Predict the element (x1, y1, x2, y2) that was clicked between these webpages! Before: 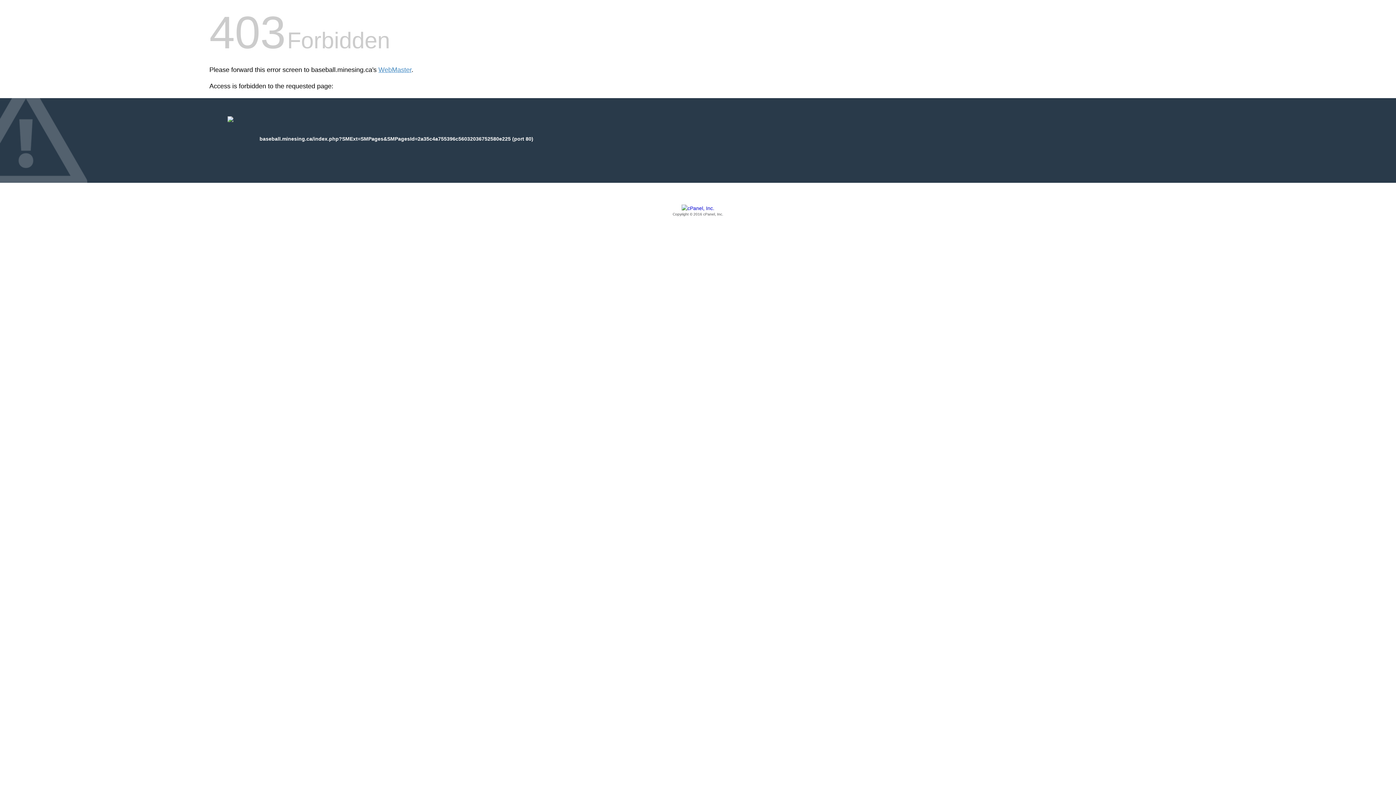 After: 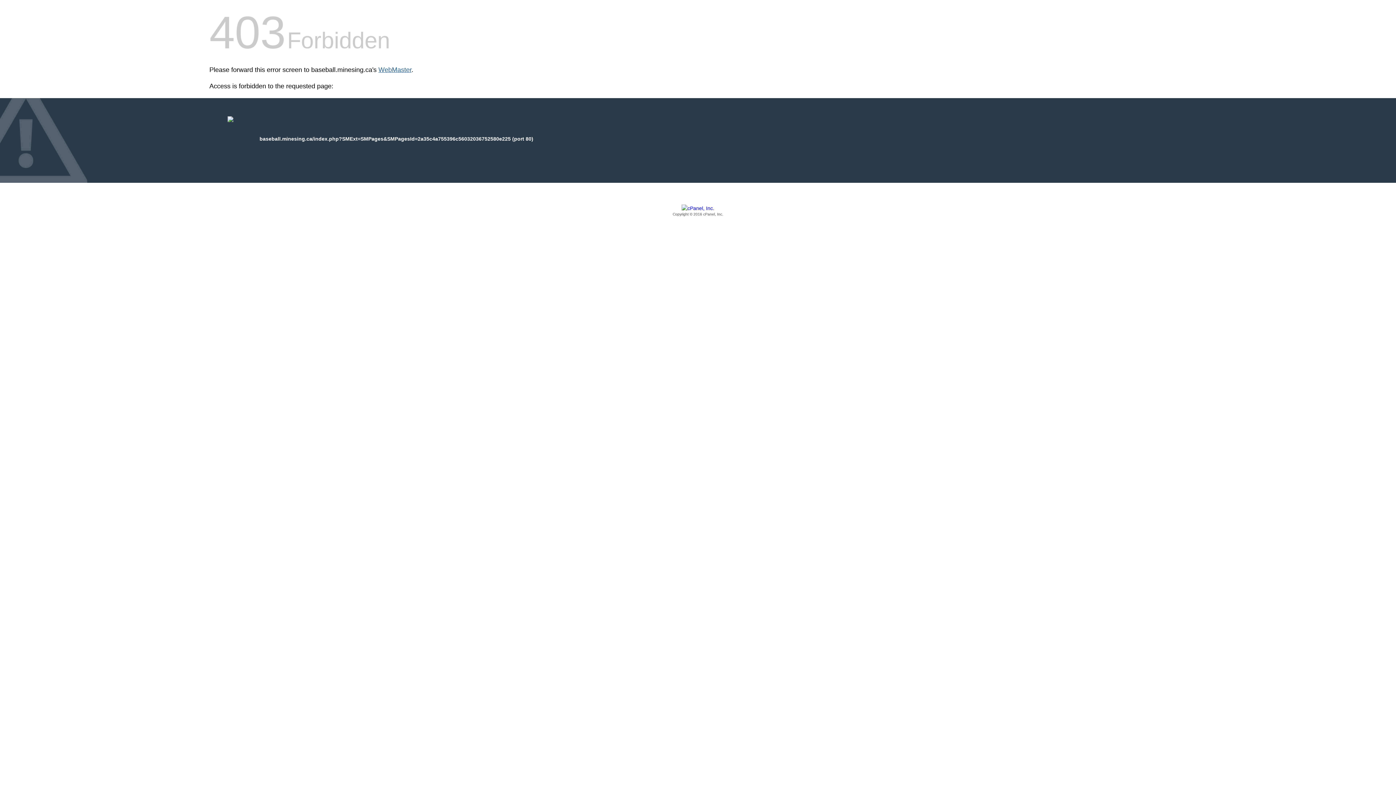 Action: label: WebMaster bbox: (378, 66, 411, 73)